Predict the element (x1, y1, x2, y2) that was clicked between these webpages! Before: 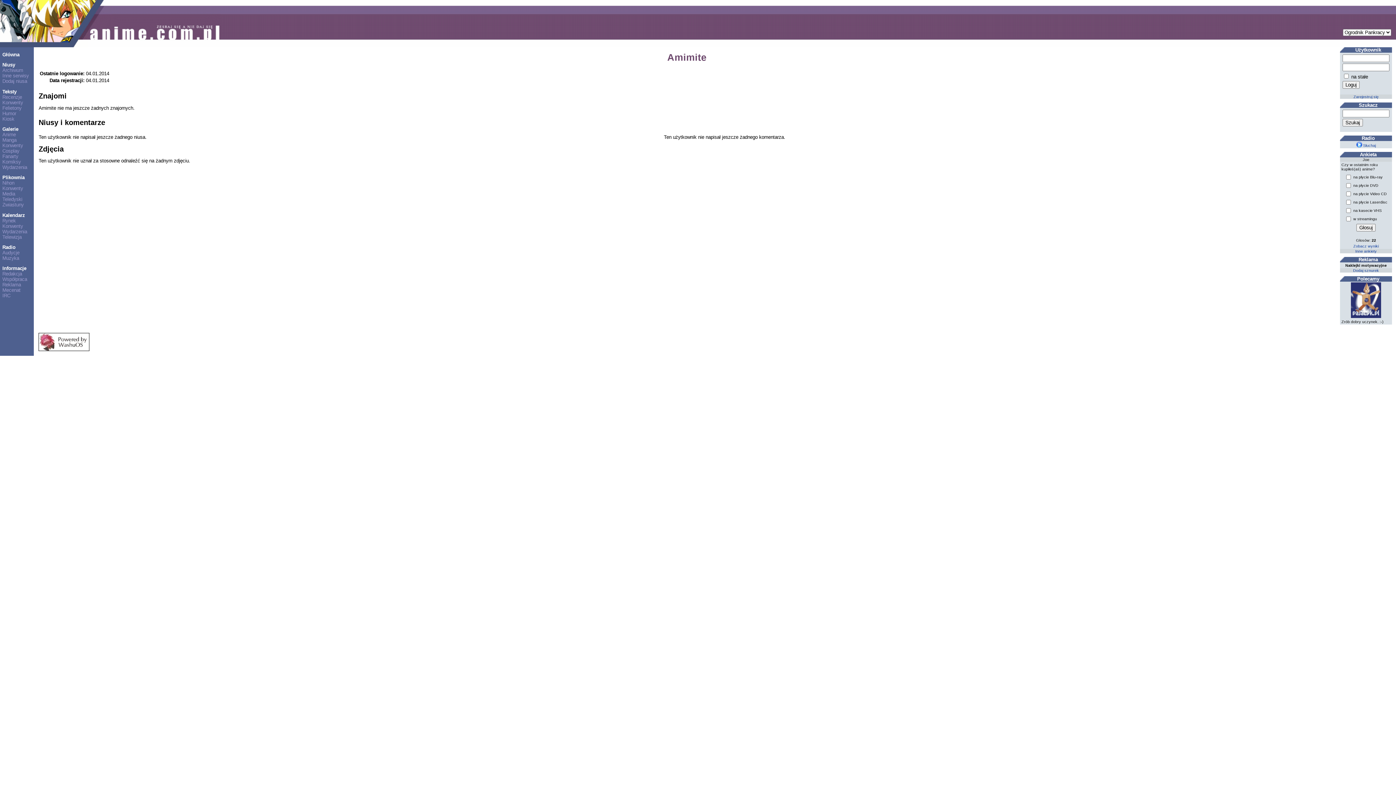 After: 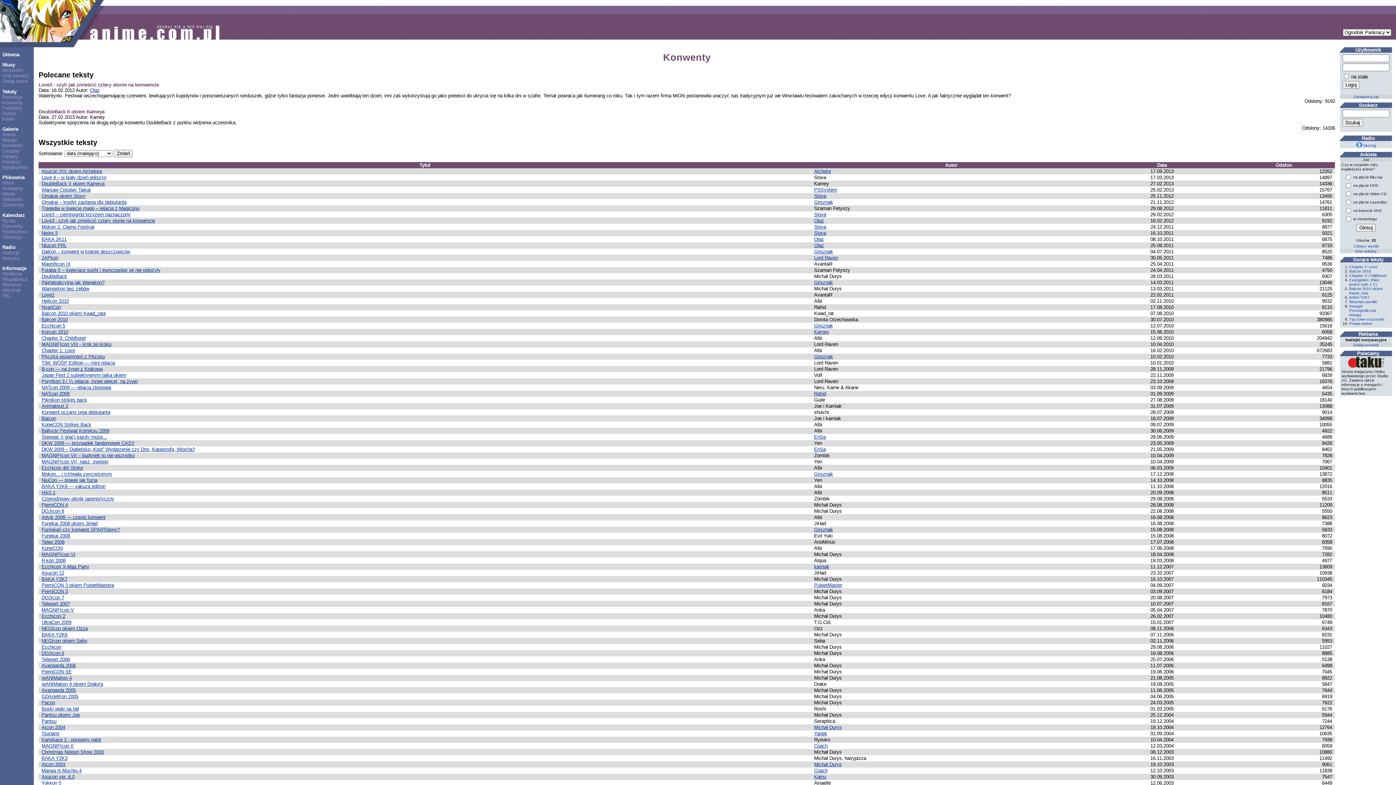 Action: label: Konwenty bbox: (2, 99, 23, 105)